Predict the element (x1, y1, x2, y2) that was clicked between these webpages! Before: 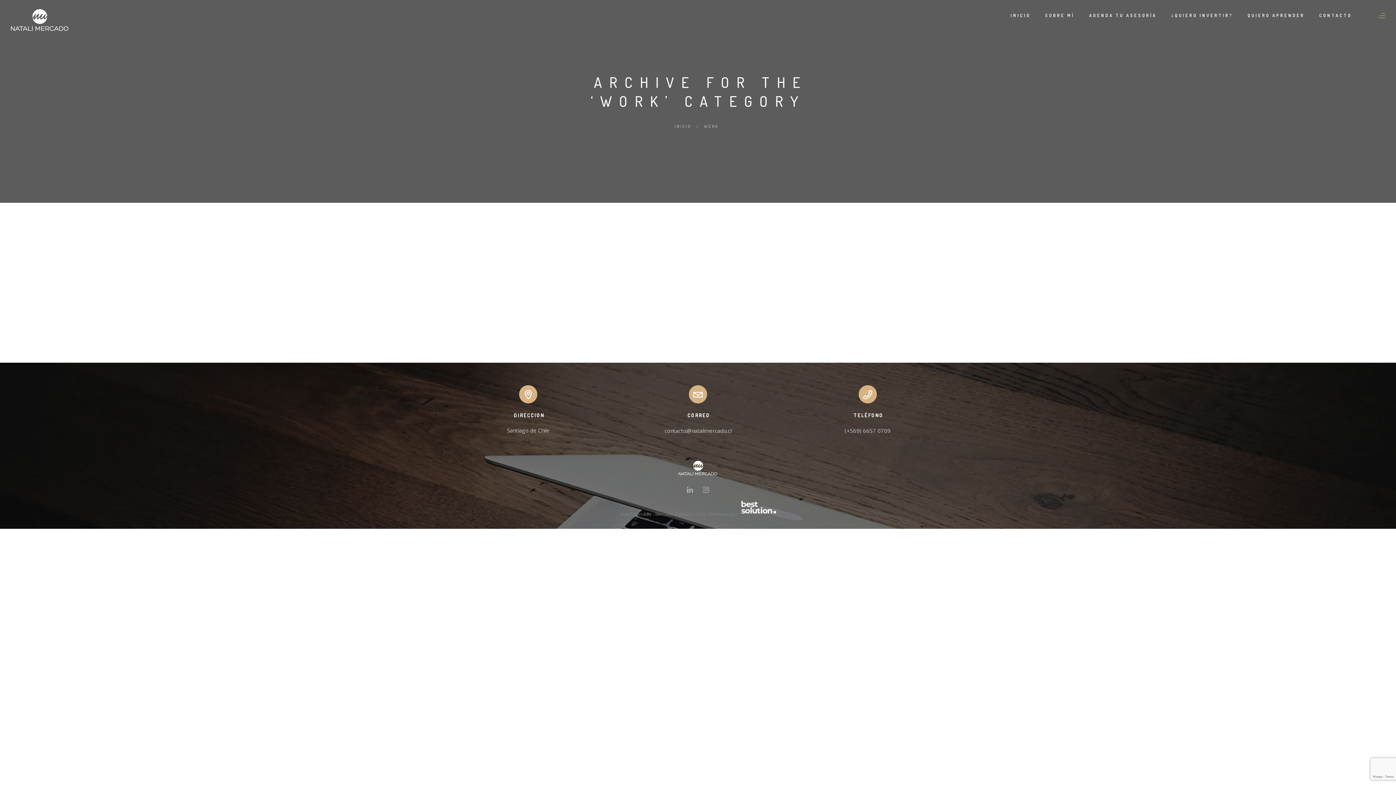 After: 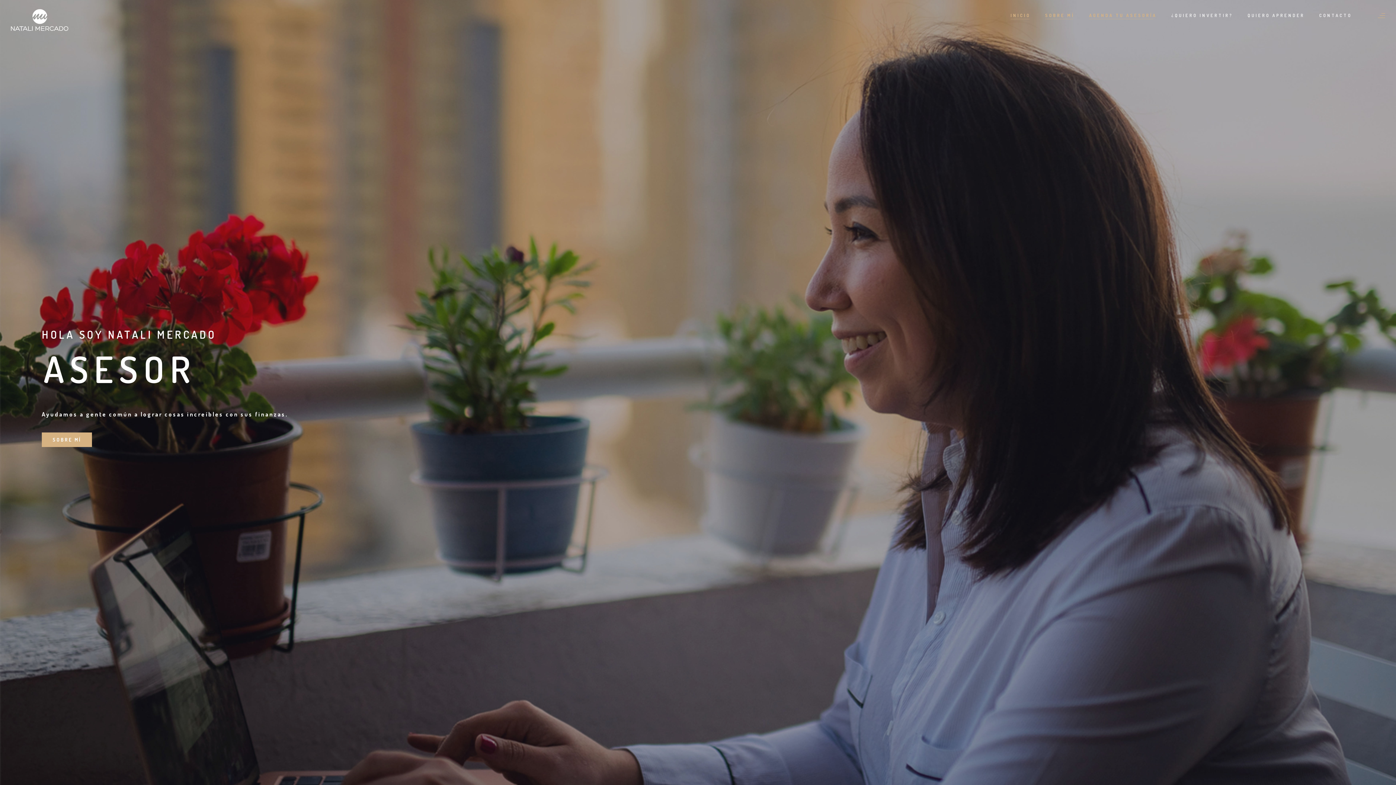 Action: label: INICIO bbox: (674, 124, 691, 129)